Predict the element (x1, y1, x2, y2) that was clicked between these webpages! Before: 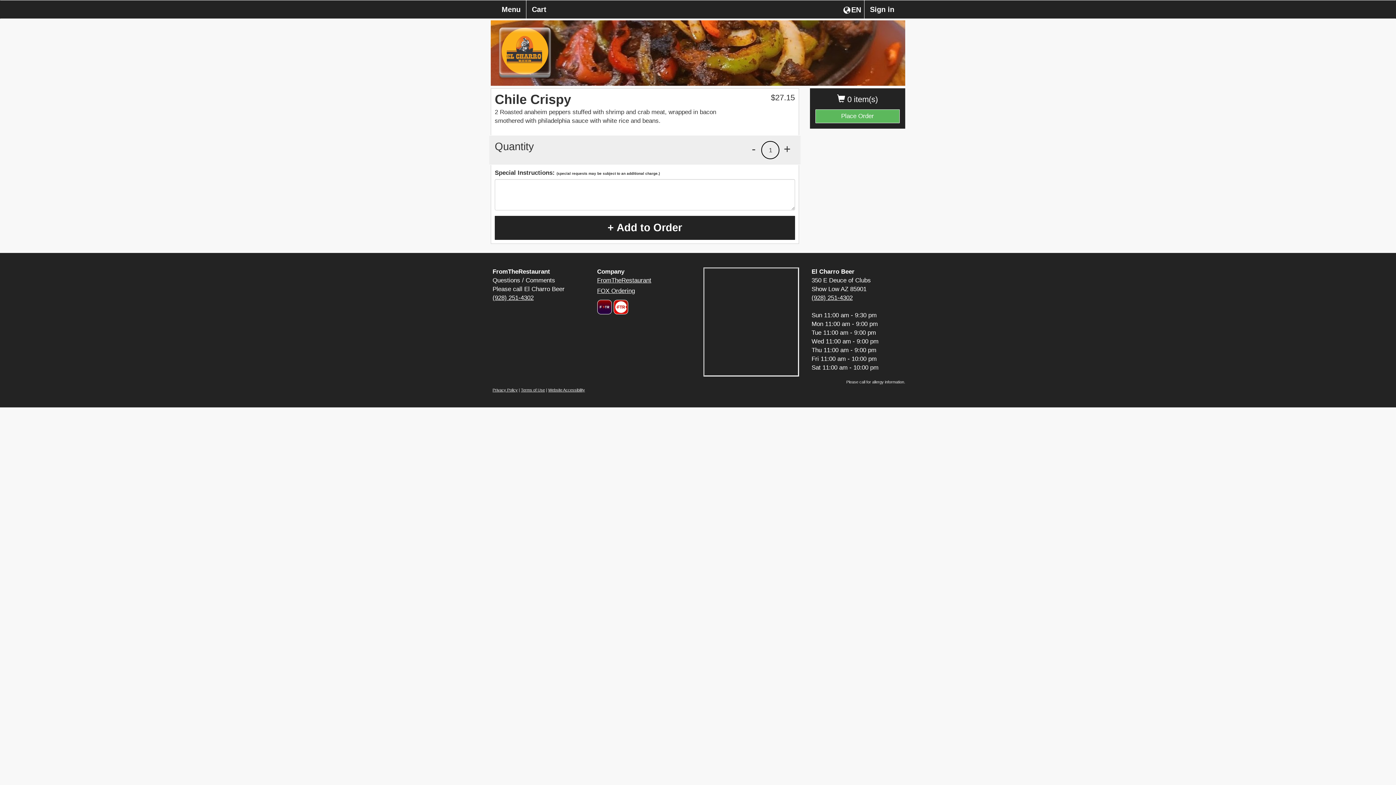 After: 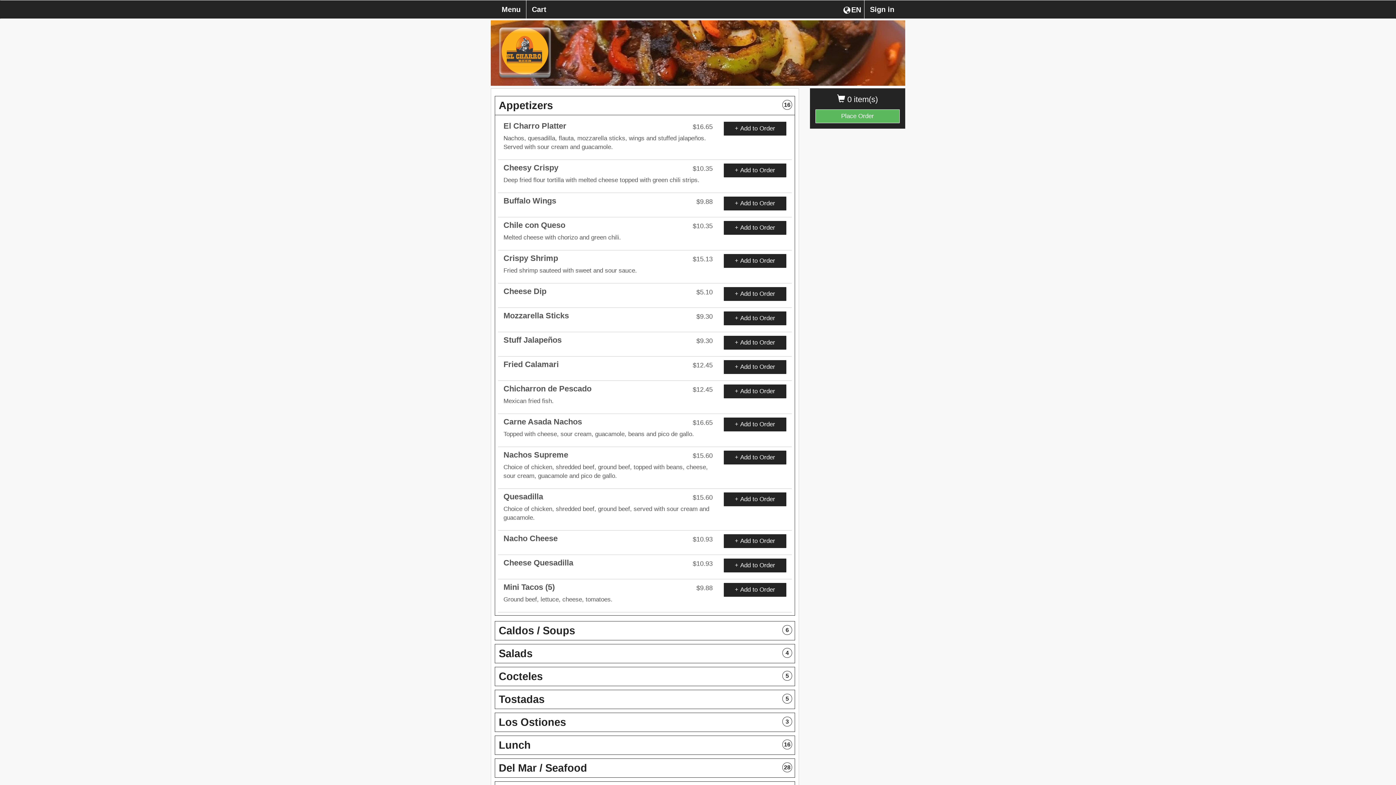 Action: bbox: (496, 0, 526, 18) label: Menu